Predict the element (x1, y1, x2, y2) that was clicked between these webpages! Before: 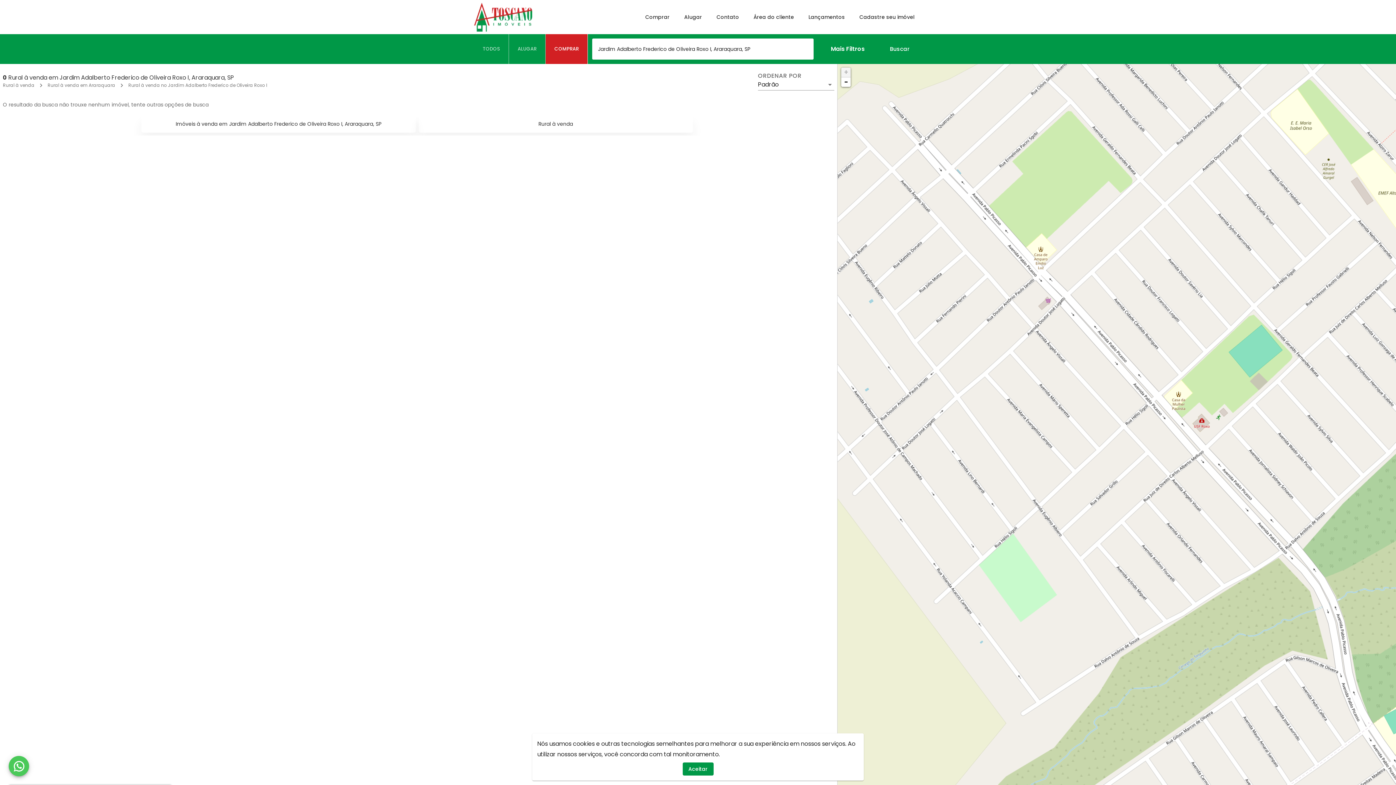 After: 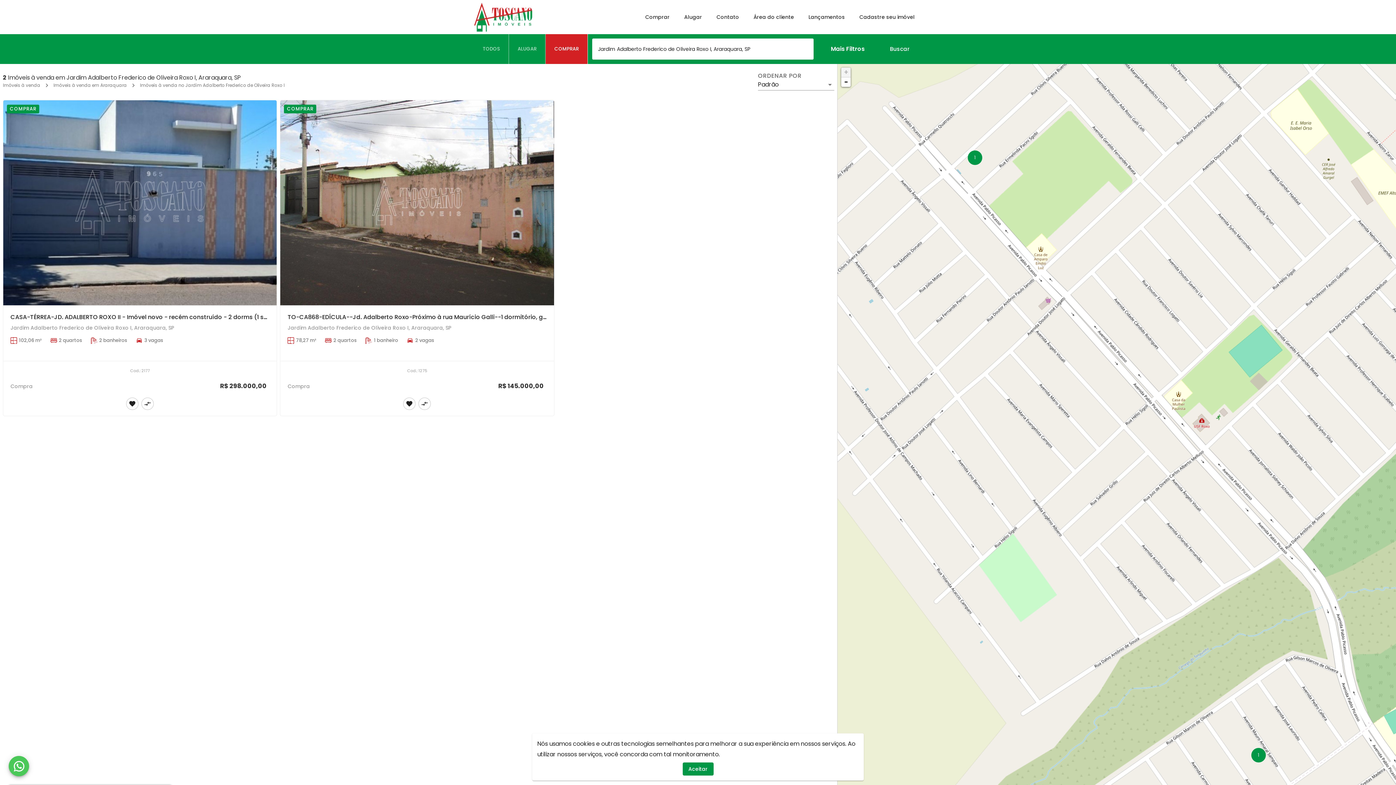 Action: bbox: (175, 120, 381, 127) label: Imóveis à venda em Jardim Adalberto Frederico de Oliveira Roxo I, Araraquara, SP